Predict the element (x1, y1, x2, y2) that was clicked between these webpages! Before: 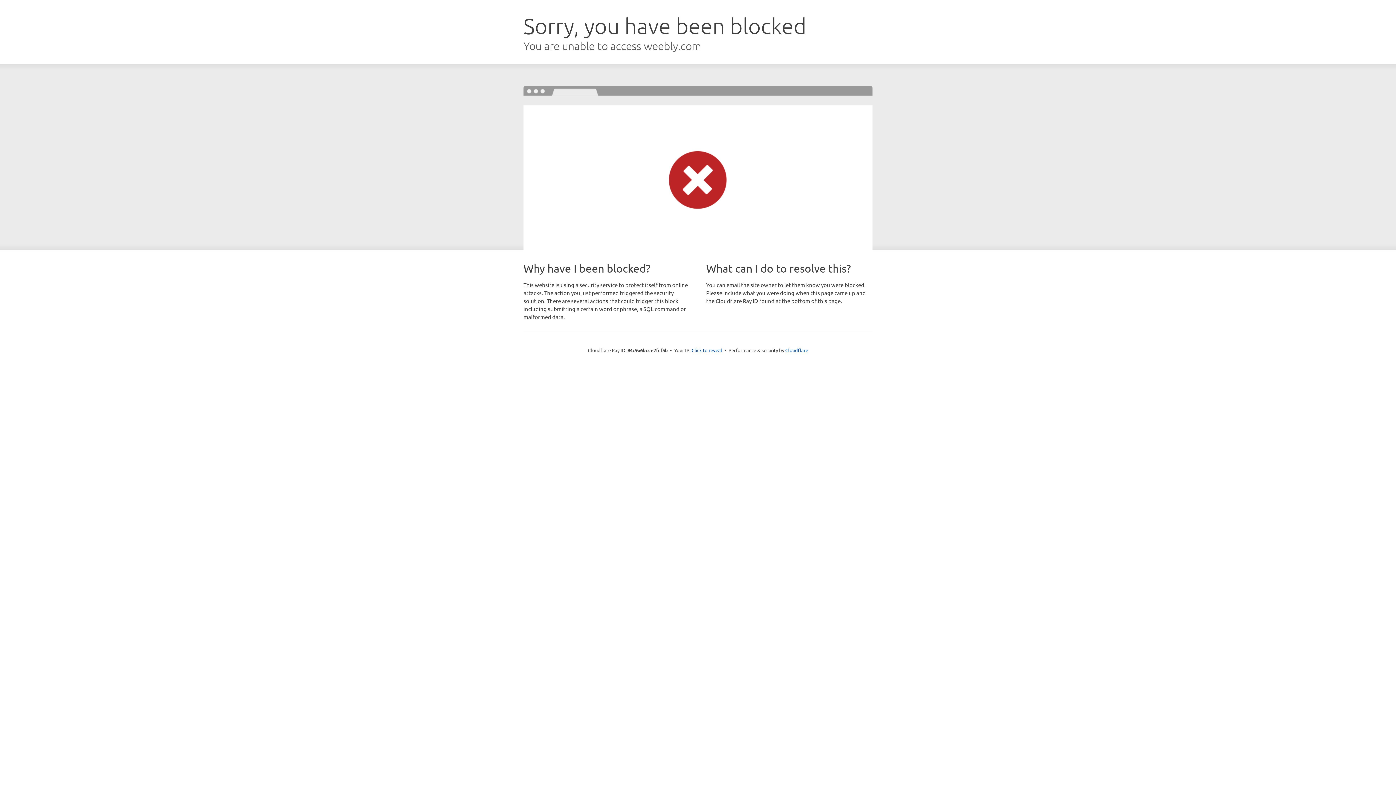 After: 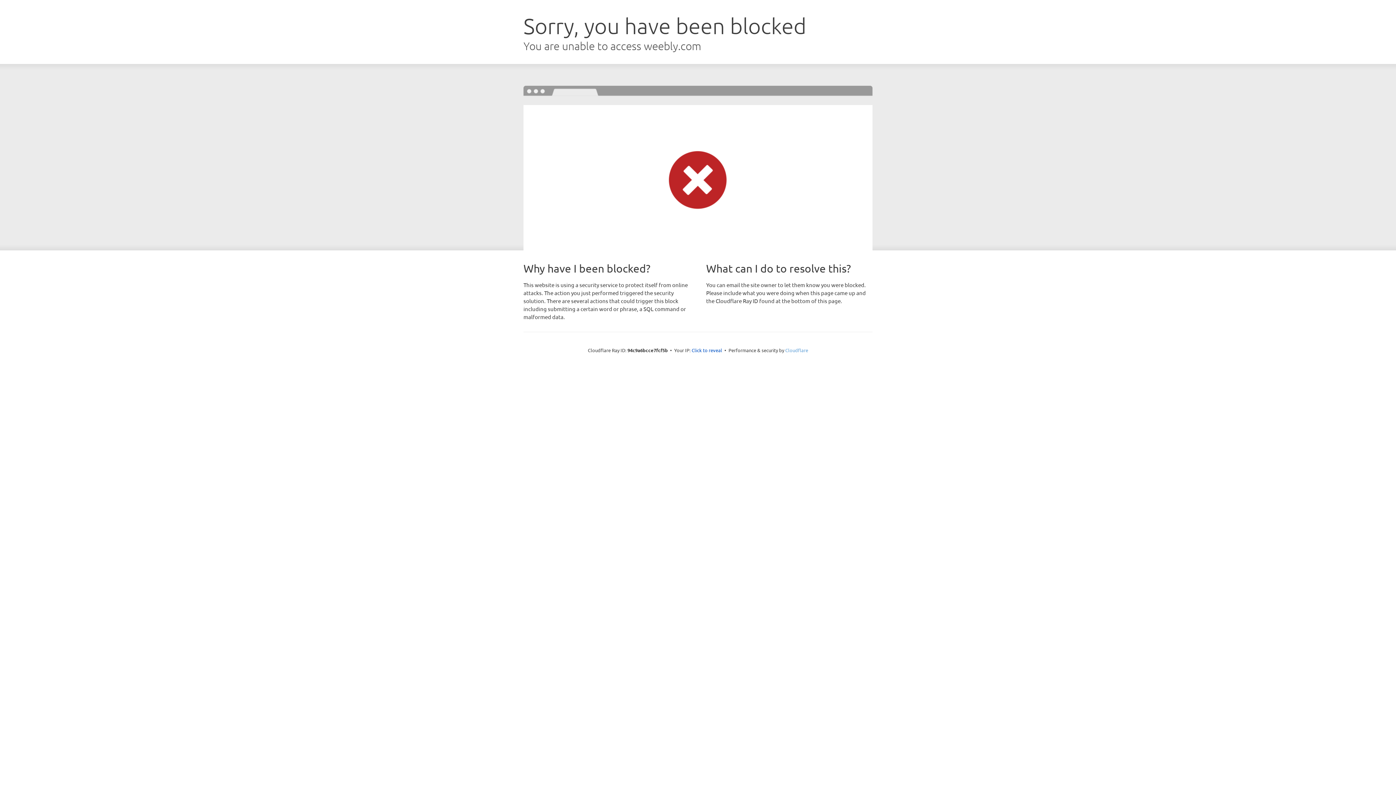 Action: bbox: (785, 347, 808, 353) label: Cloudflare